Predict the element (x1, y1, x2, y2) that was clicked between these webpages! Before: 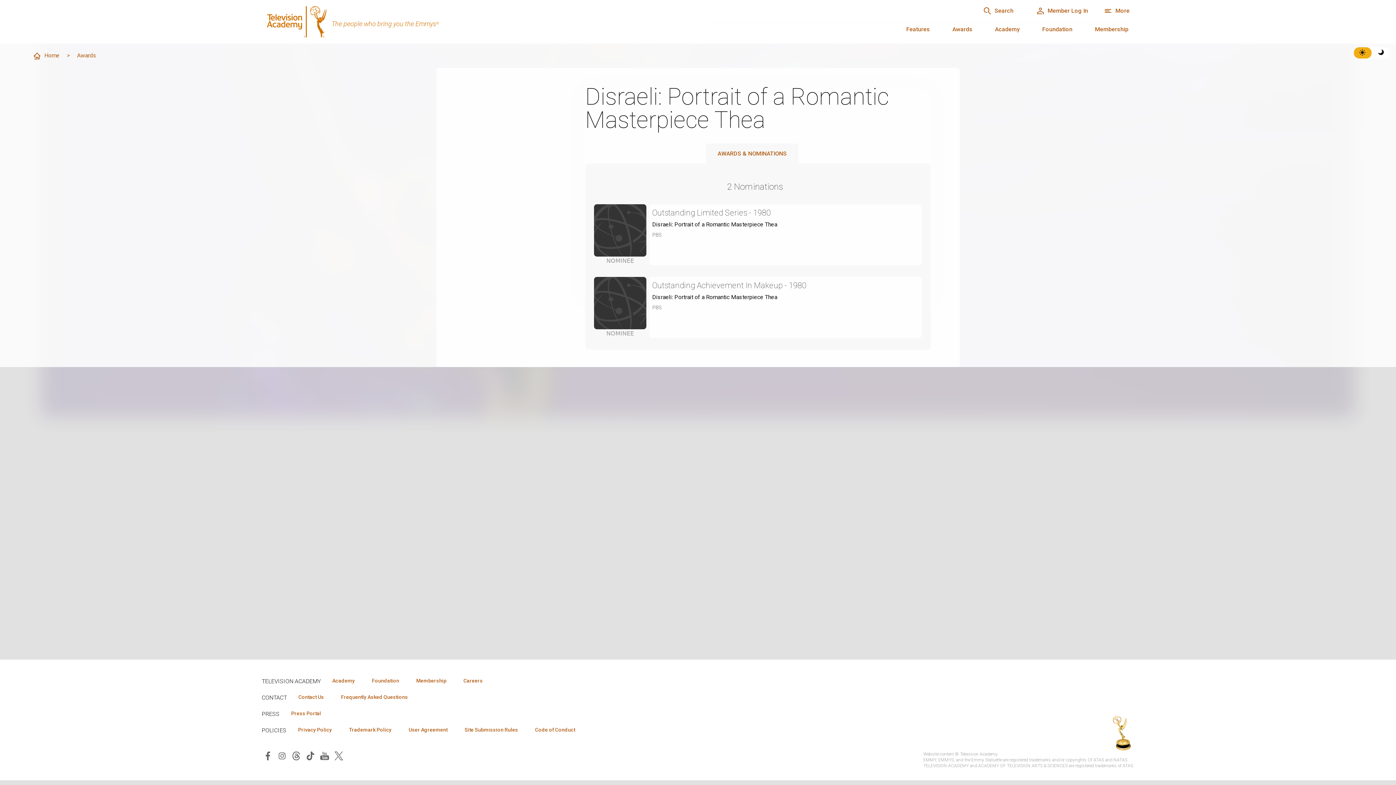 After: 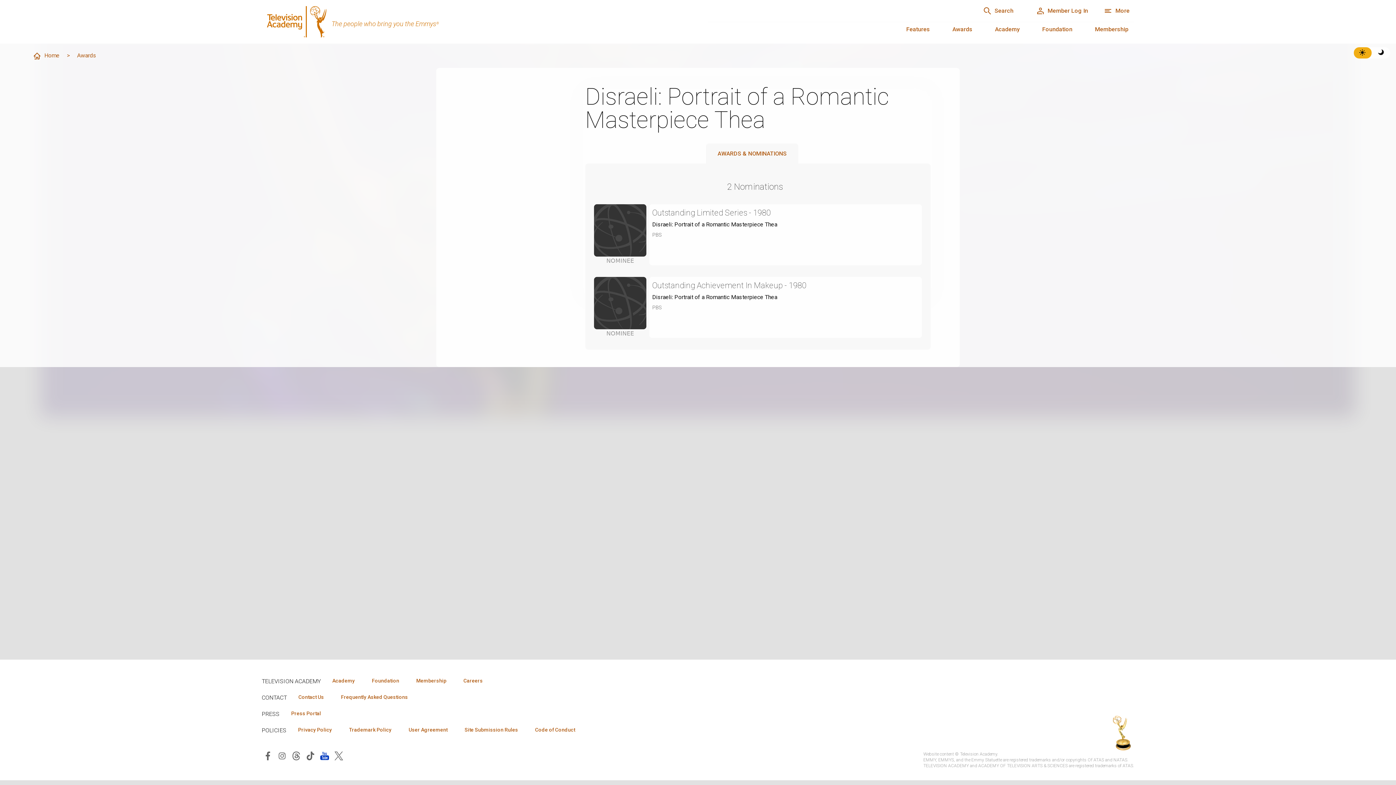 Action: bbox: (318, 750, 330, 761)